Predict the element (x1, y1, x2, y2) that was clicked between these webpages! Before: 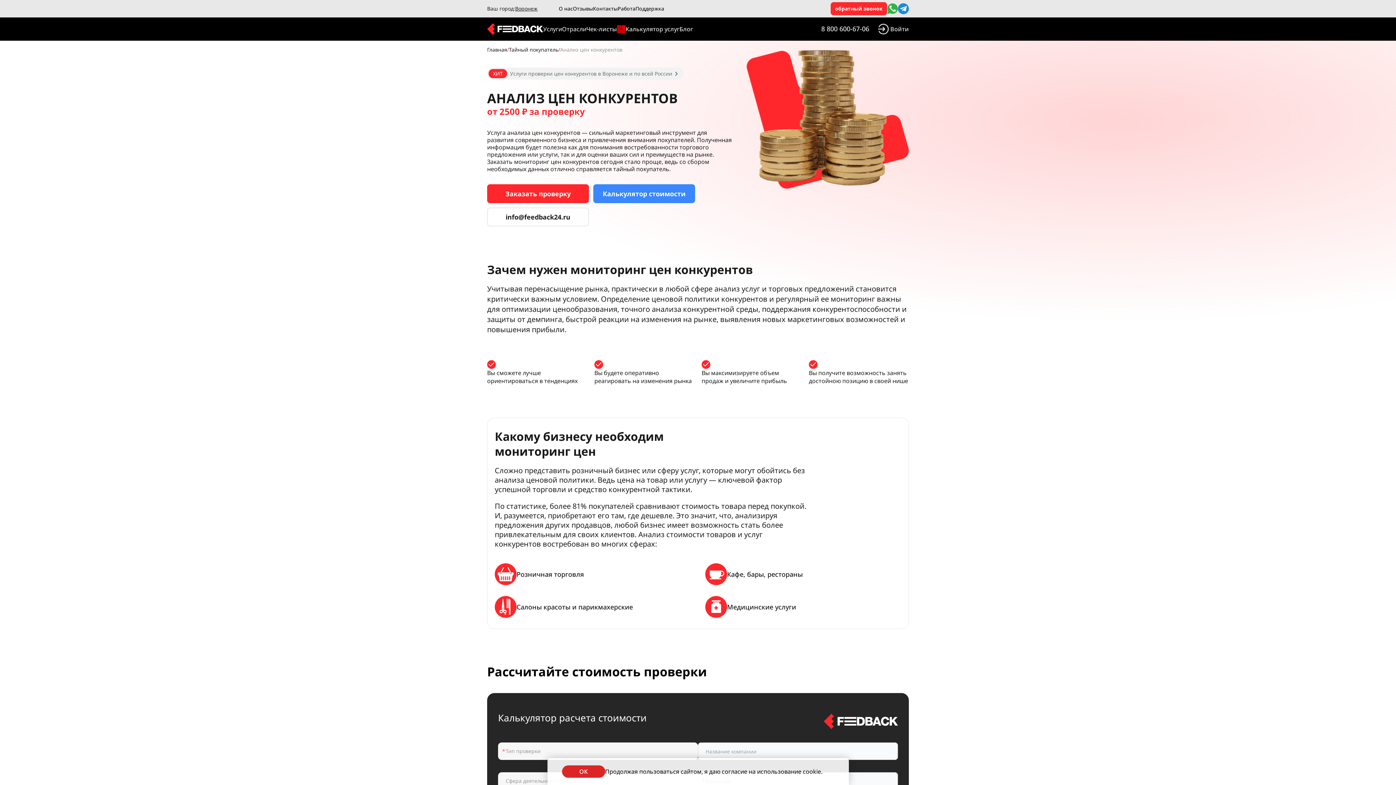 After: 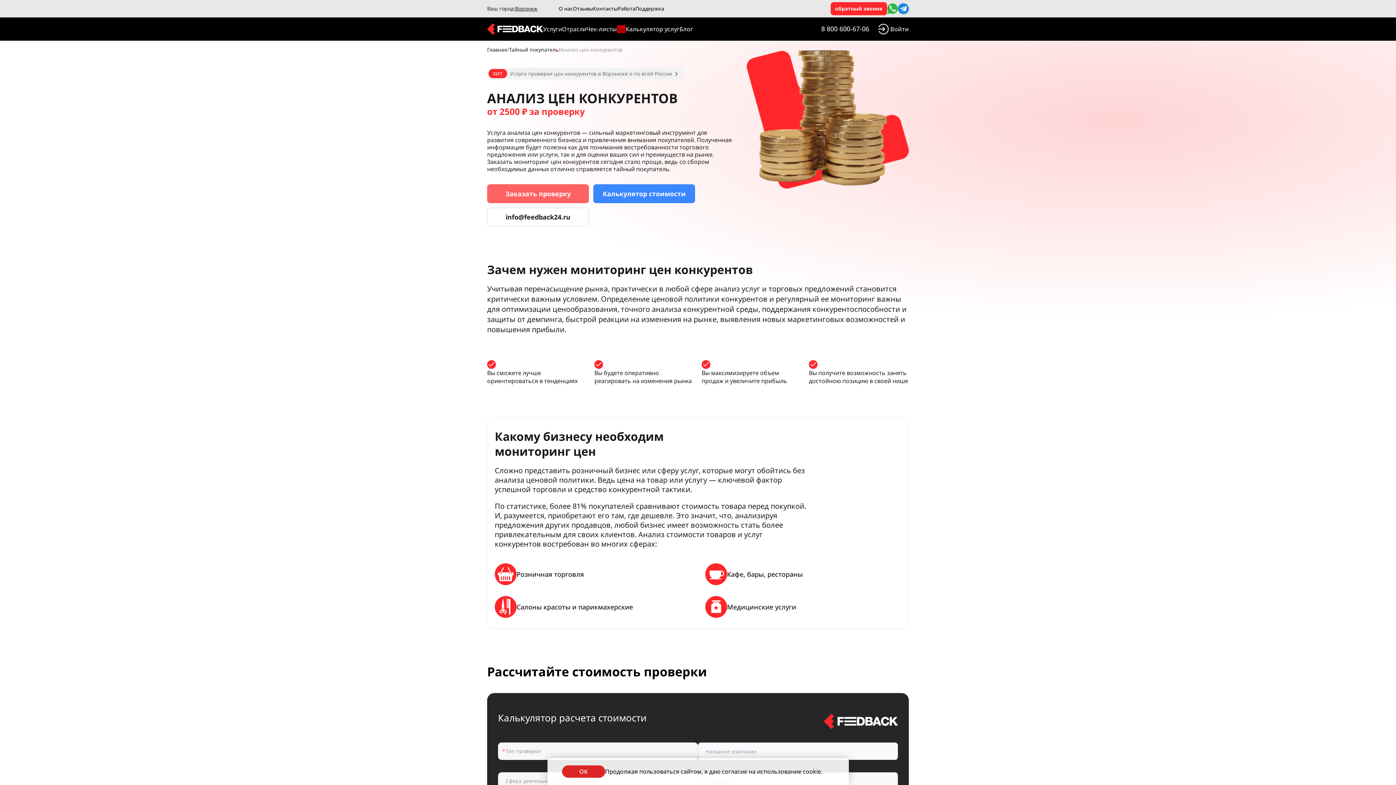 Action: bbox: (487, 184, 589, 203) label: Заказать проверку